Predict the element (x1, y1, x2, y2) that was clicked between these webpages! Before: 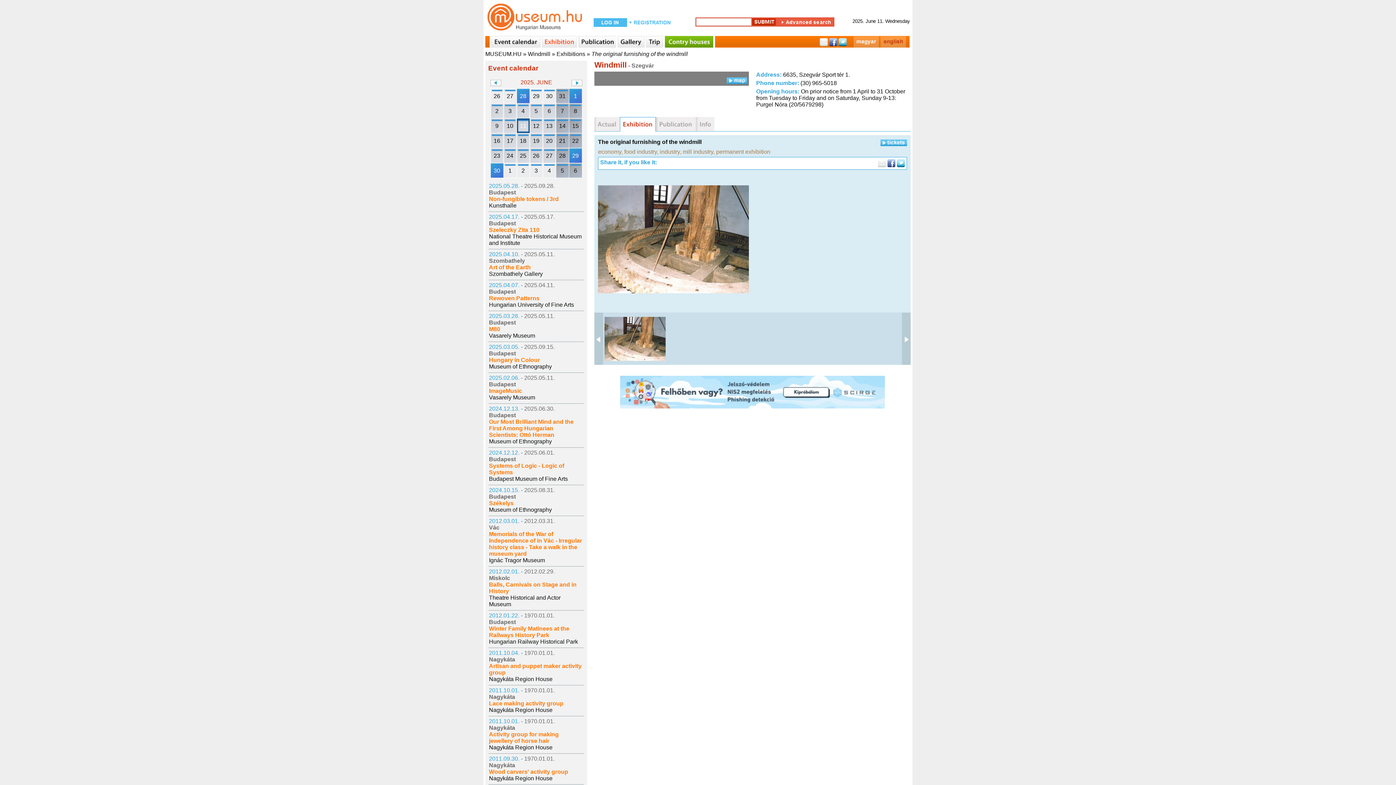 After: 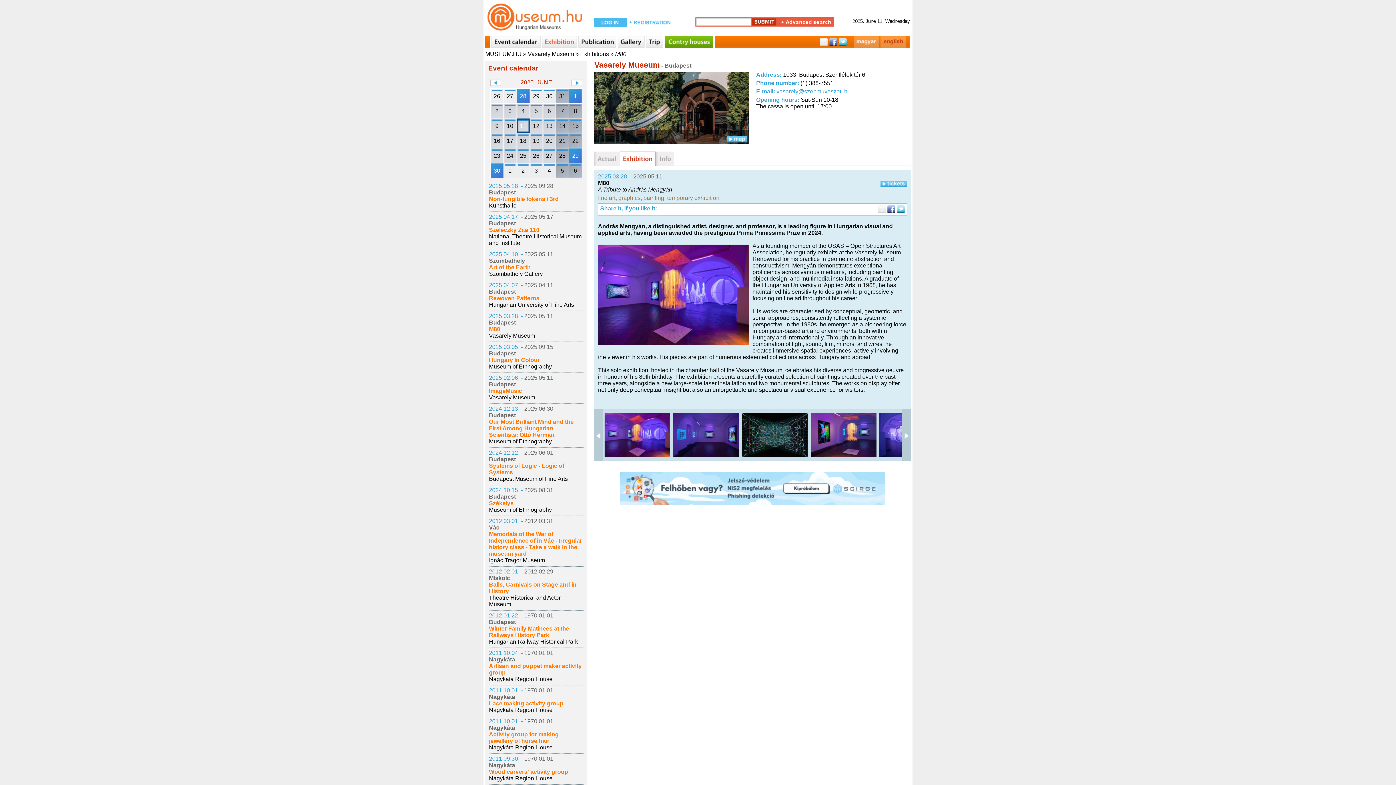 Action: label: M80 bbox: (489, 326, 500, 332)